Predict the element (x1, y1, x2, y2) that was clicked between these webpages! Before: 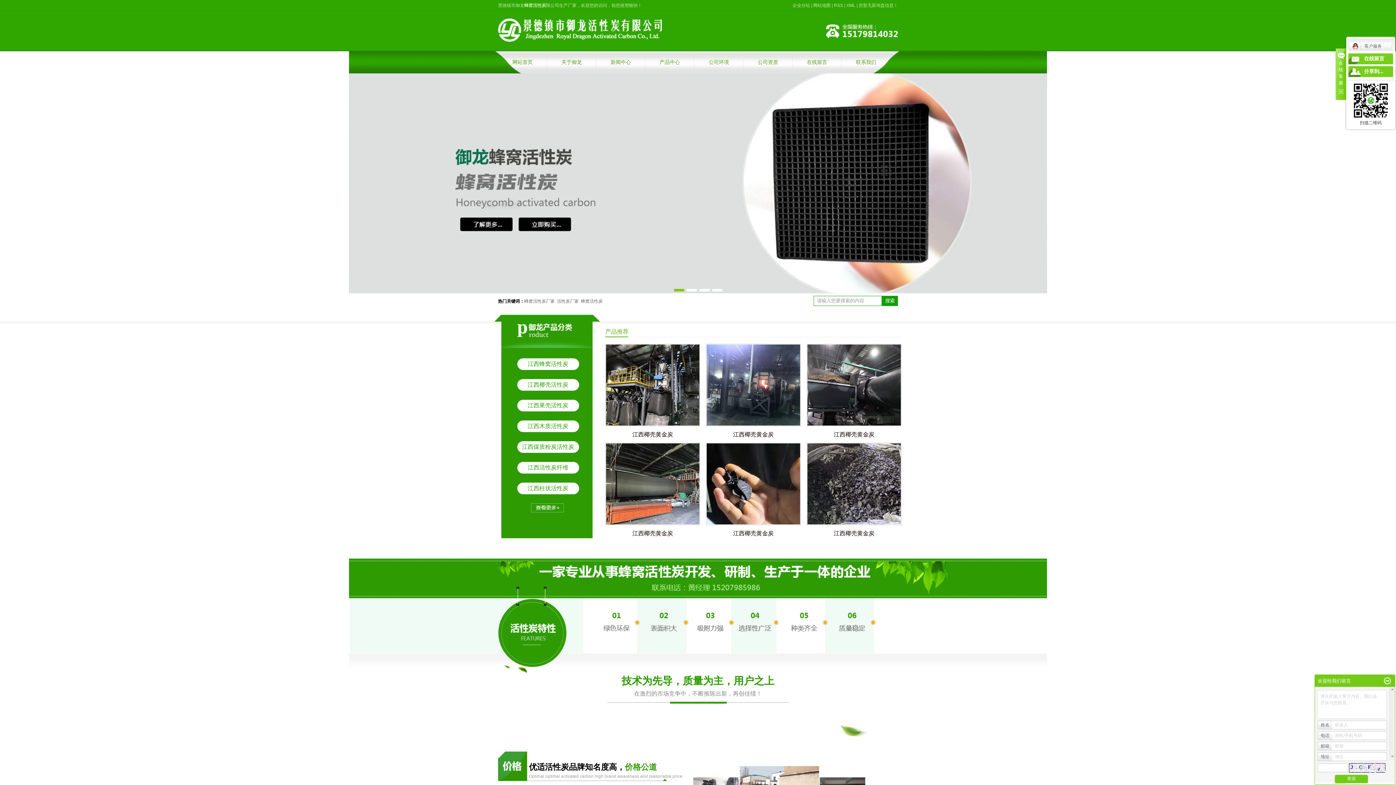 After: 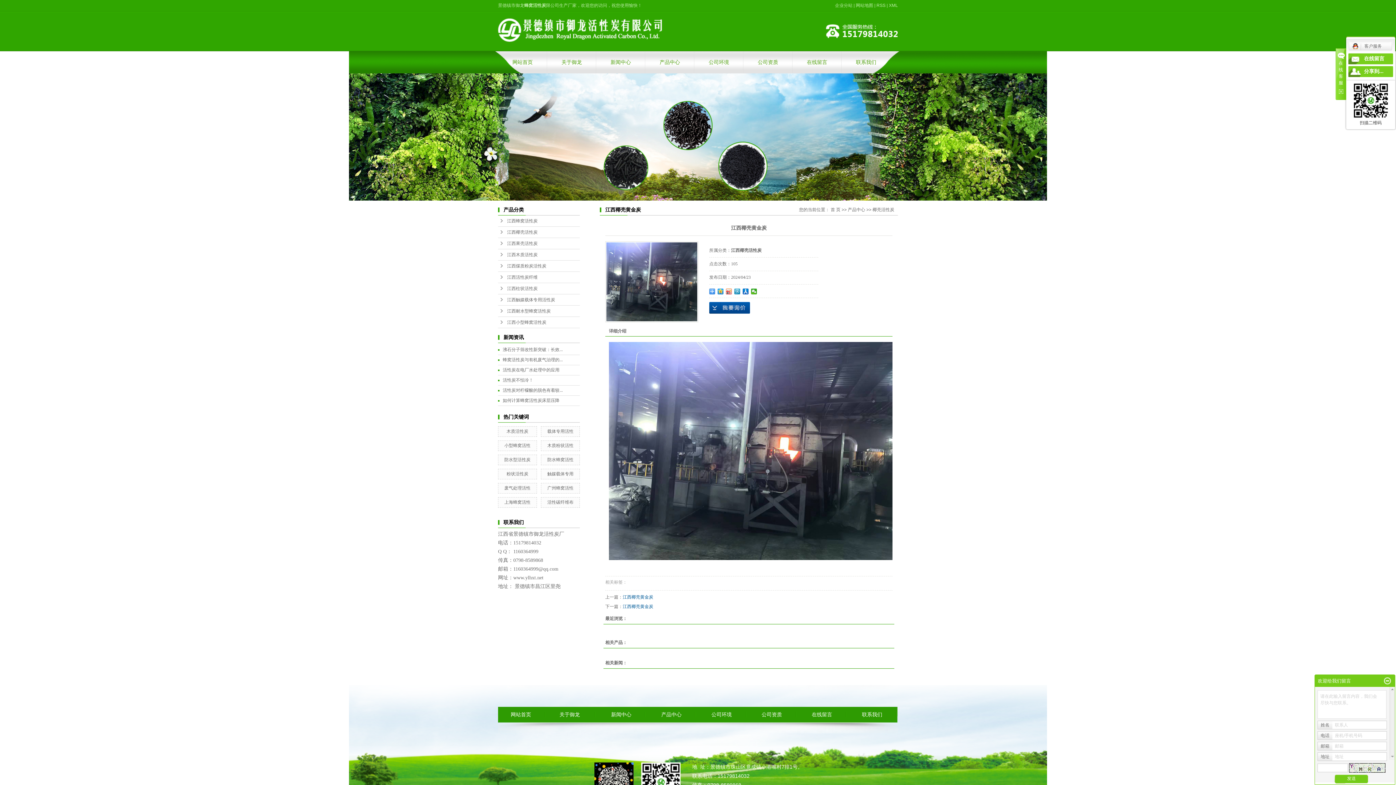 Action: bbox: (733, 431, 774, 437) label: 江西椰壳黄金炭